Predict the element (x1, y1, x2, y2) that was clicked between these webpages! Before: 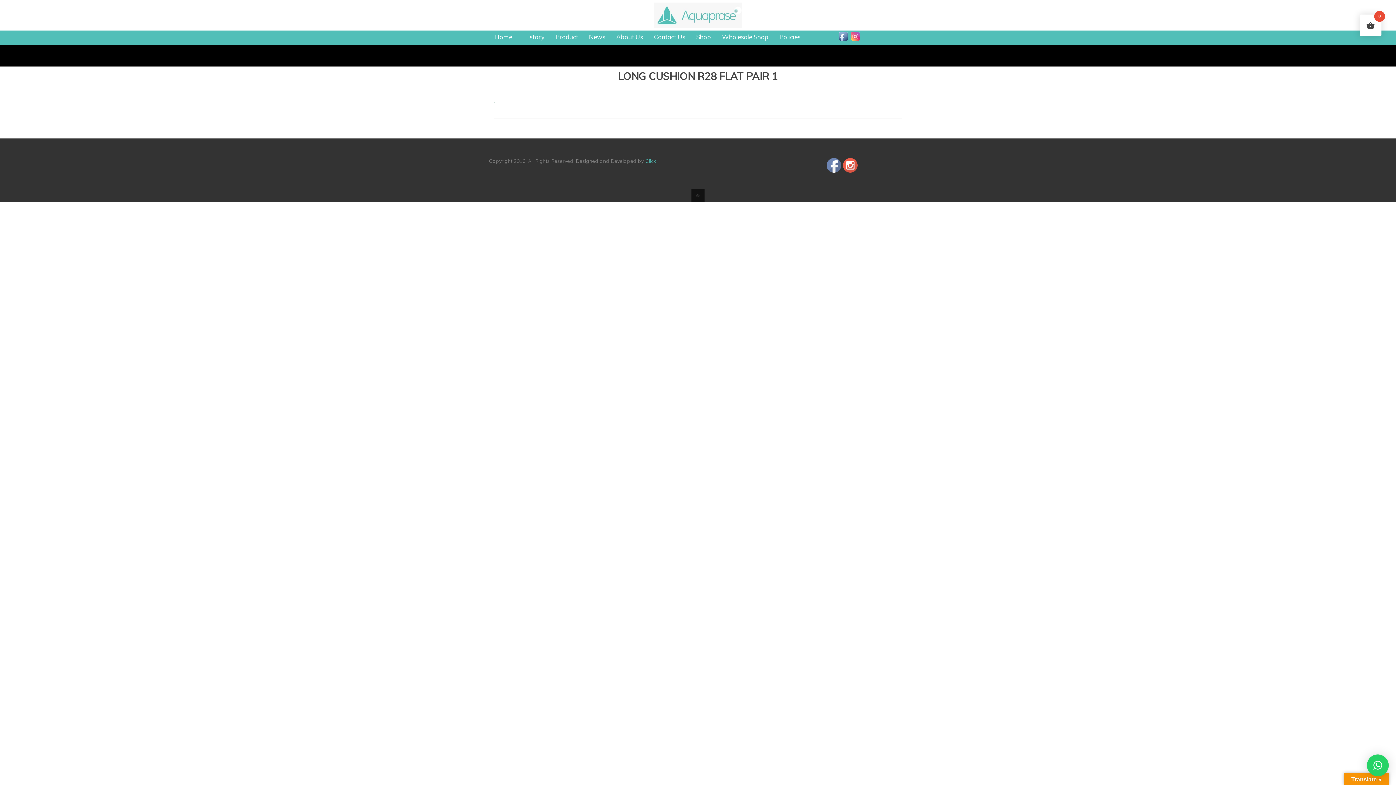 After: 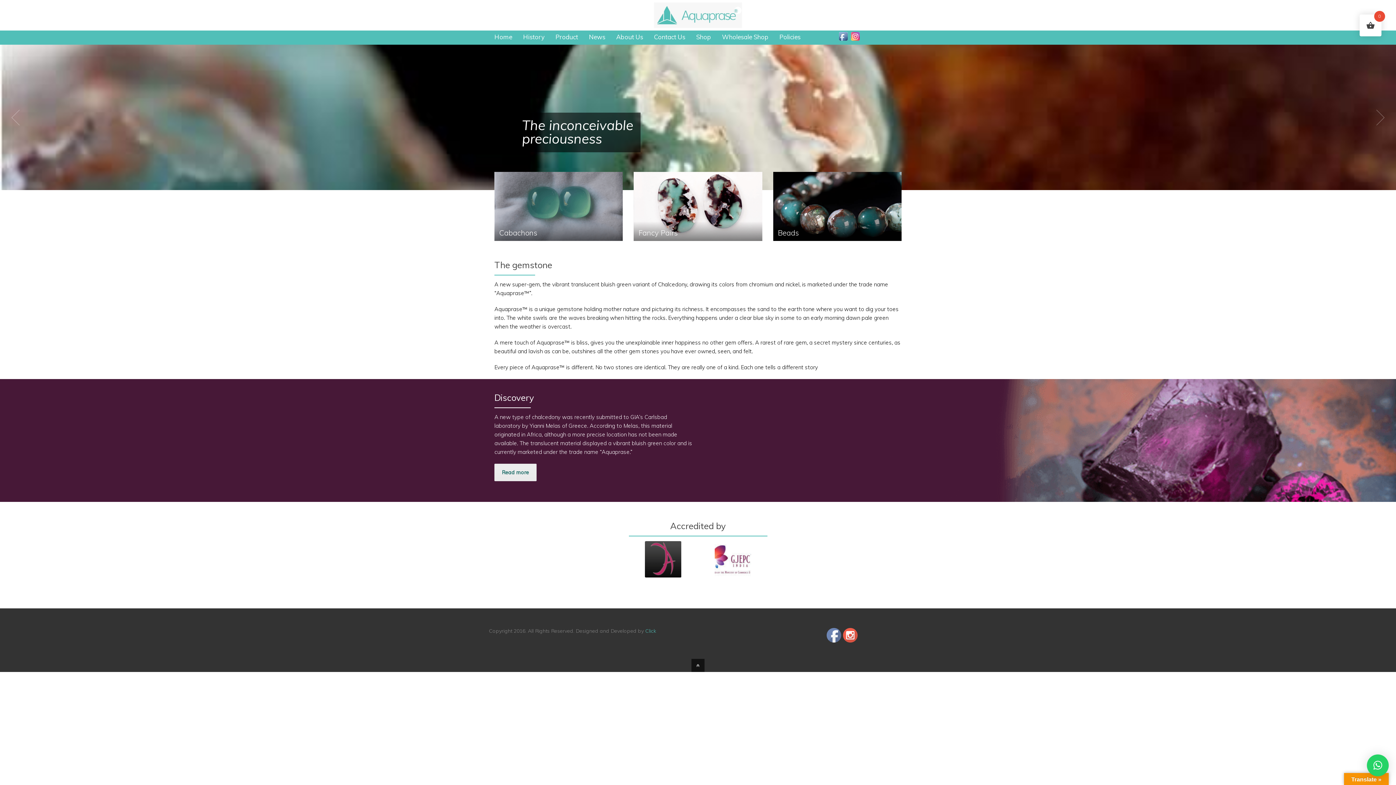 Action: bbox: (490, 30, 516, 44) label: Home